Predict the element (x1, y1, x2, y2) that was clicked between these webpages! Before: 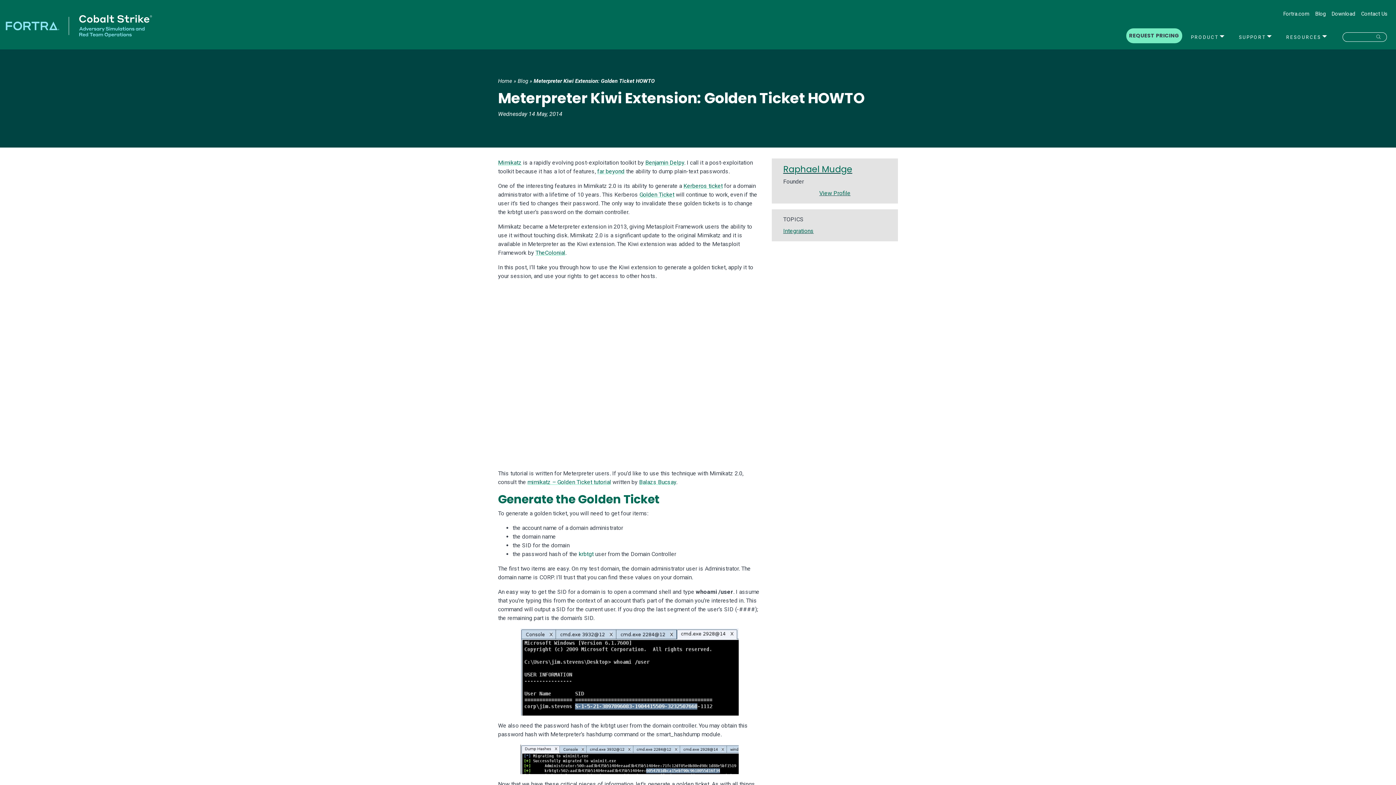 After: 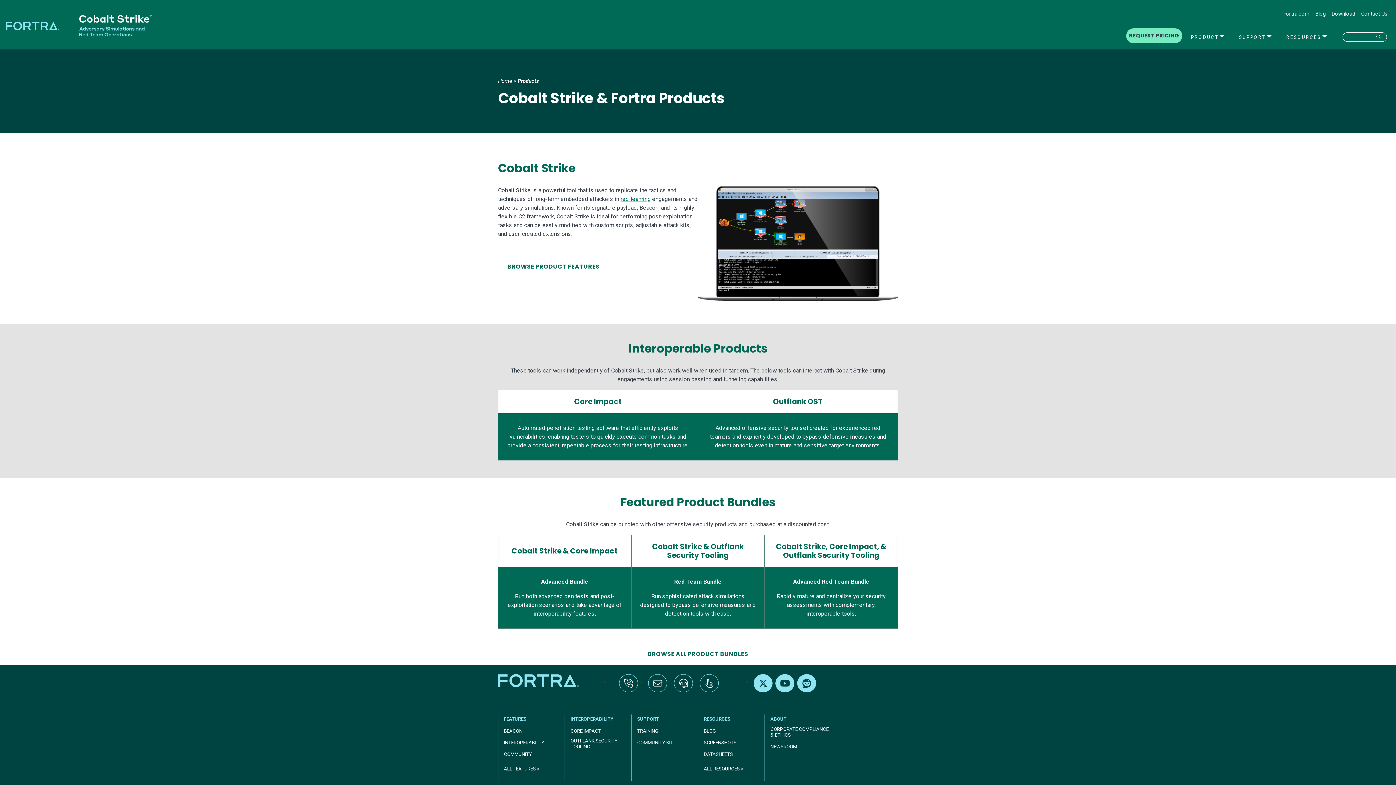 Action: label: PRODUCT bbox: (1185, 27, 1230, 46)